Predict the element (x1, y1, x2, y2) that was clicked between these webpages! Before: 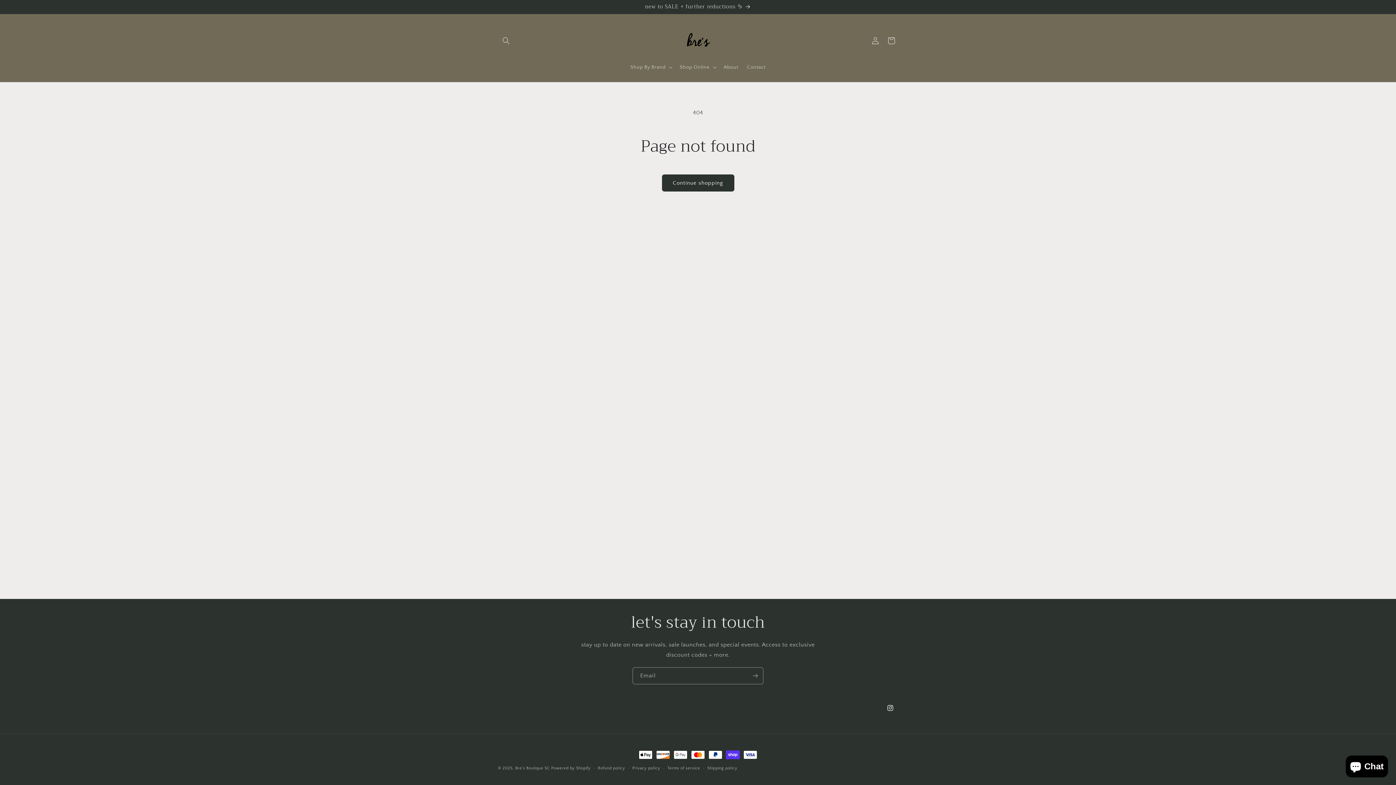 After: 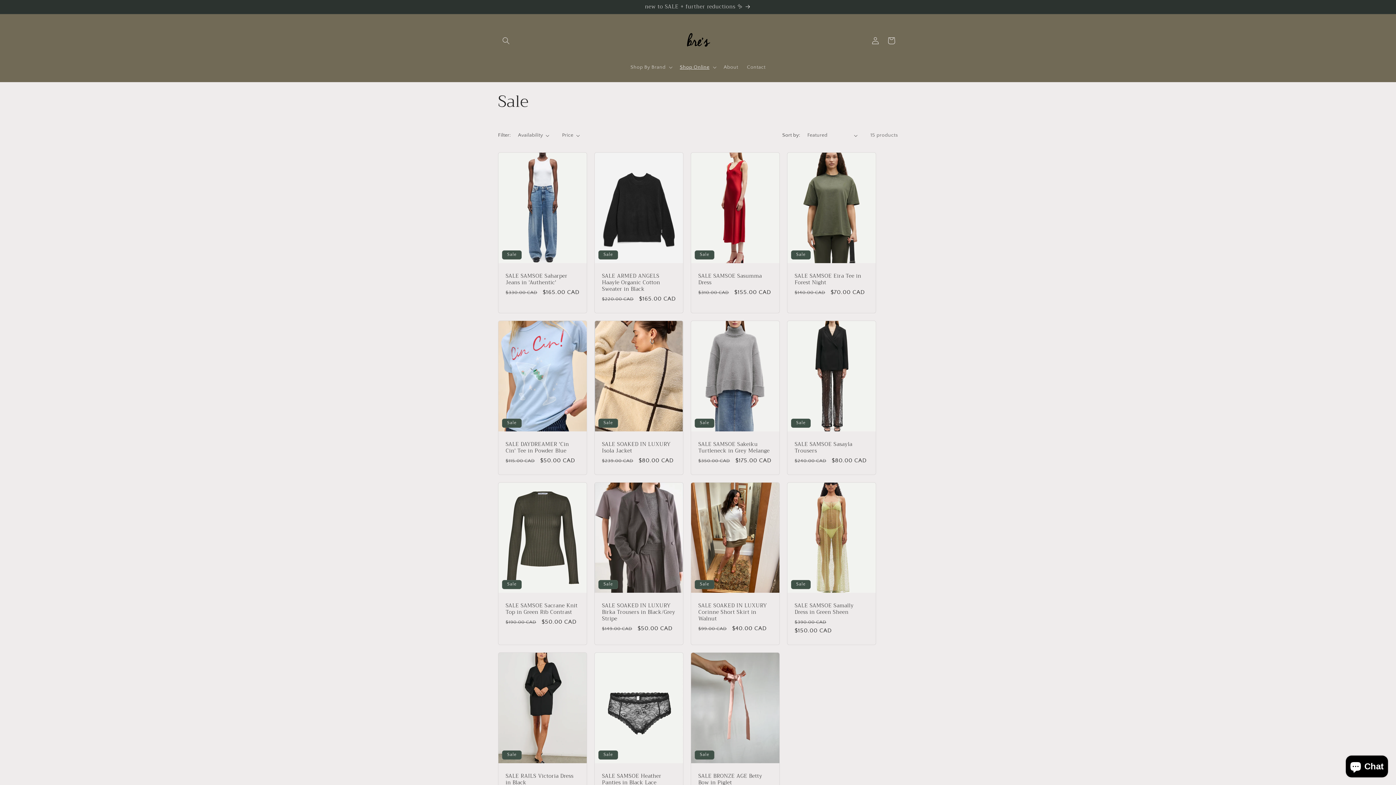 Action: label: new to SALE + further reductions ✨ bbox: (615, 0, 780, 13)